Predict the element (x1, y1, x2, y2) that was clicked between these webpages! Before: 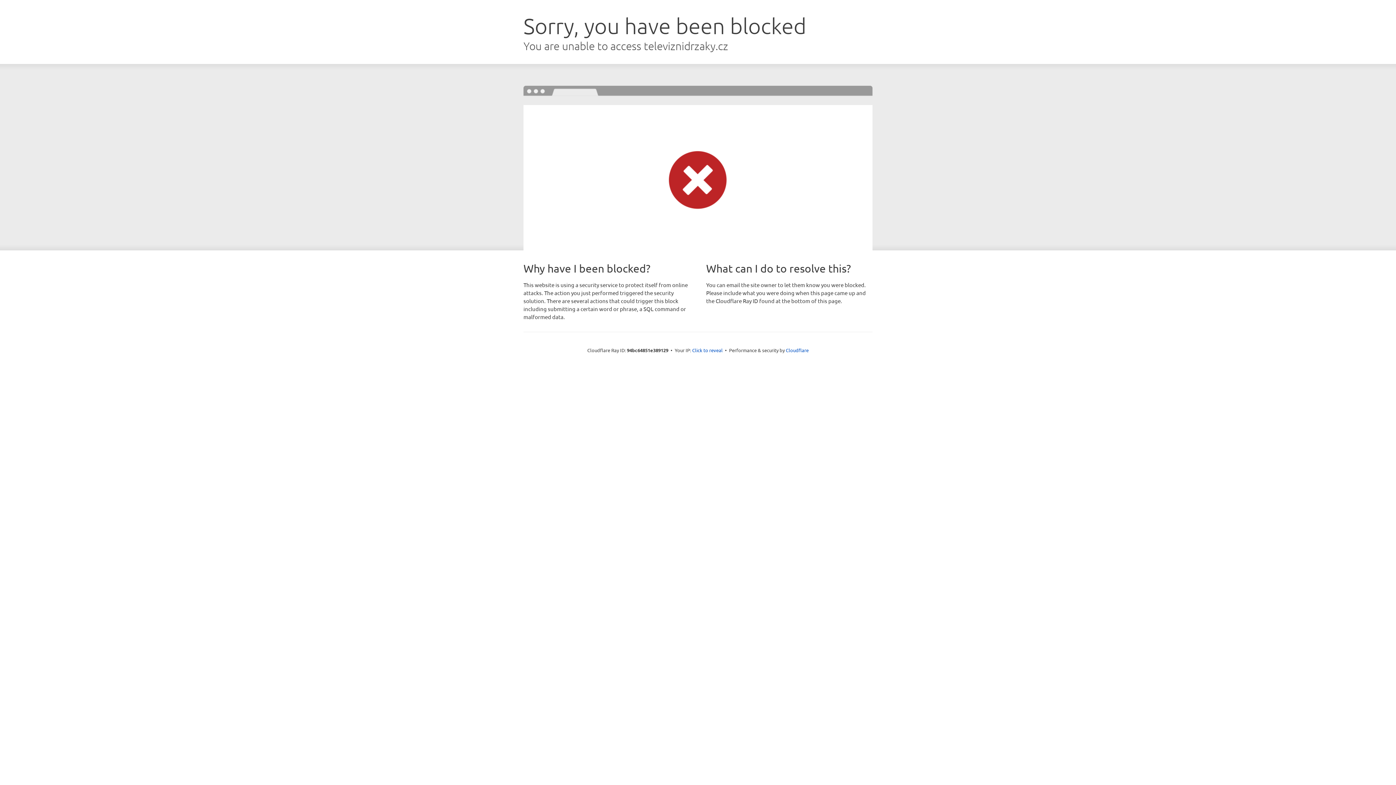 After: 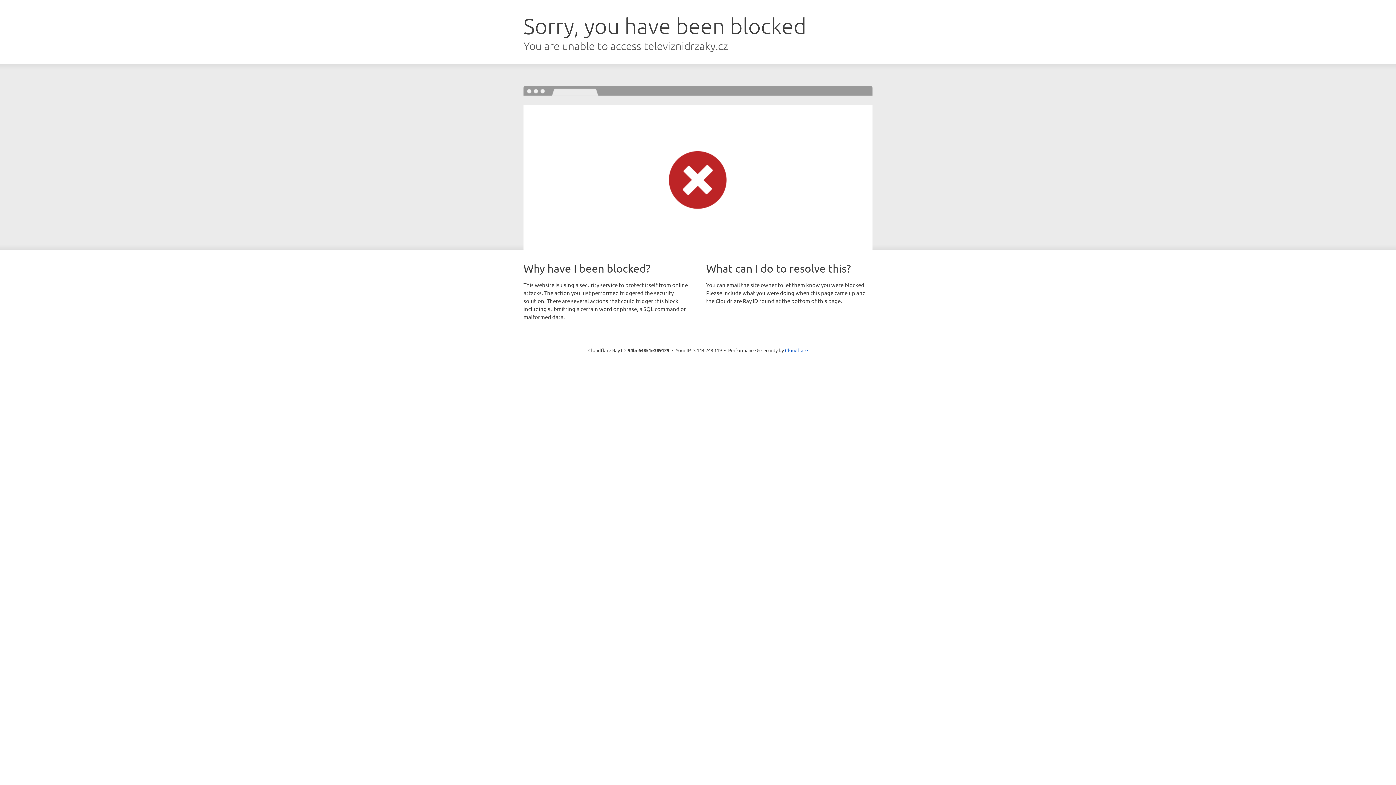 Action: bbox: (692, 346, 722, 353) label: Click to reveal